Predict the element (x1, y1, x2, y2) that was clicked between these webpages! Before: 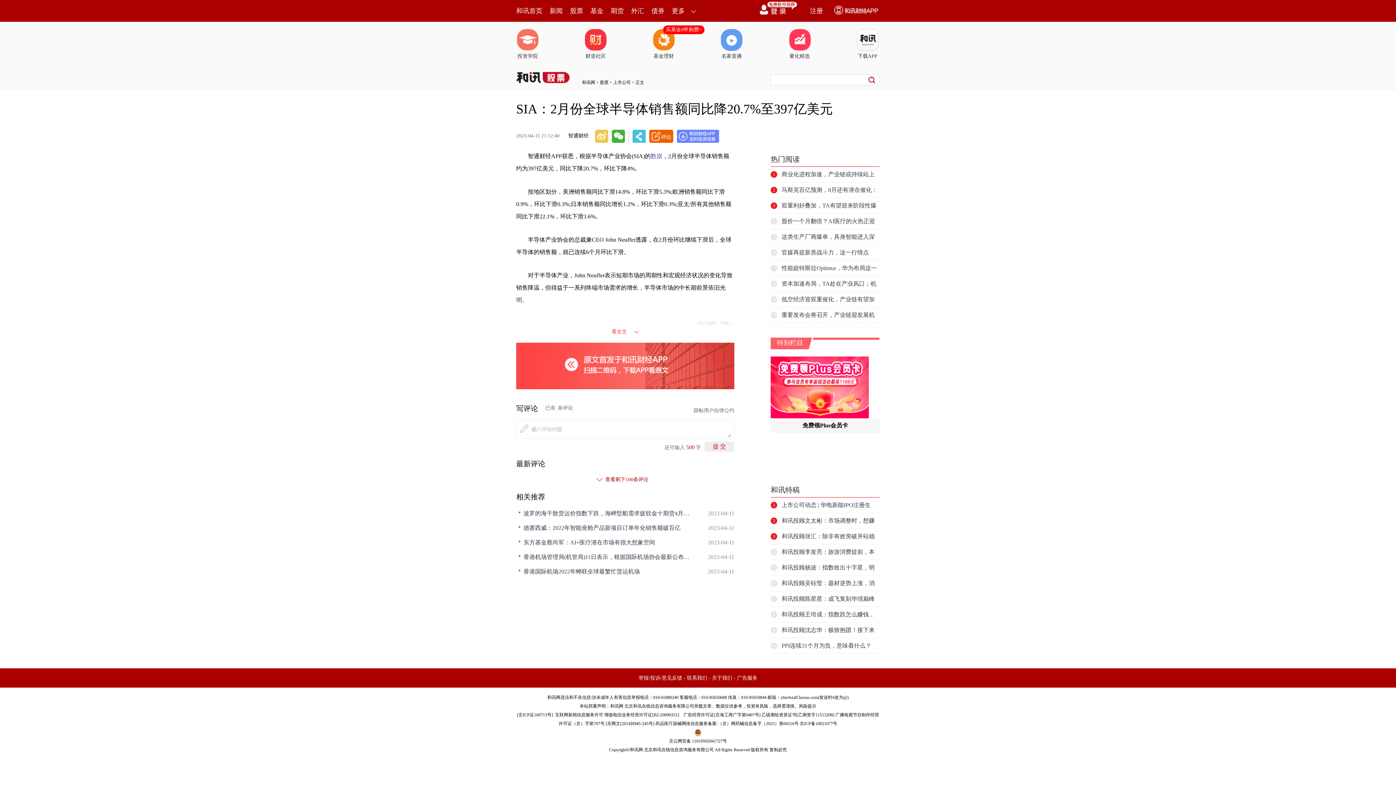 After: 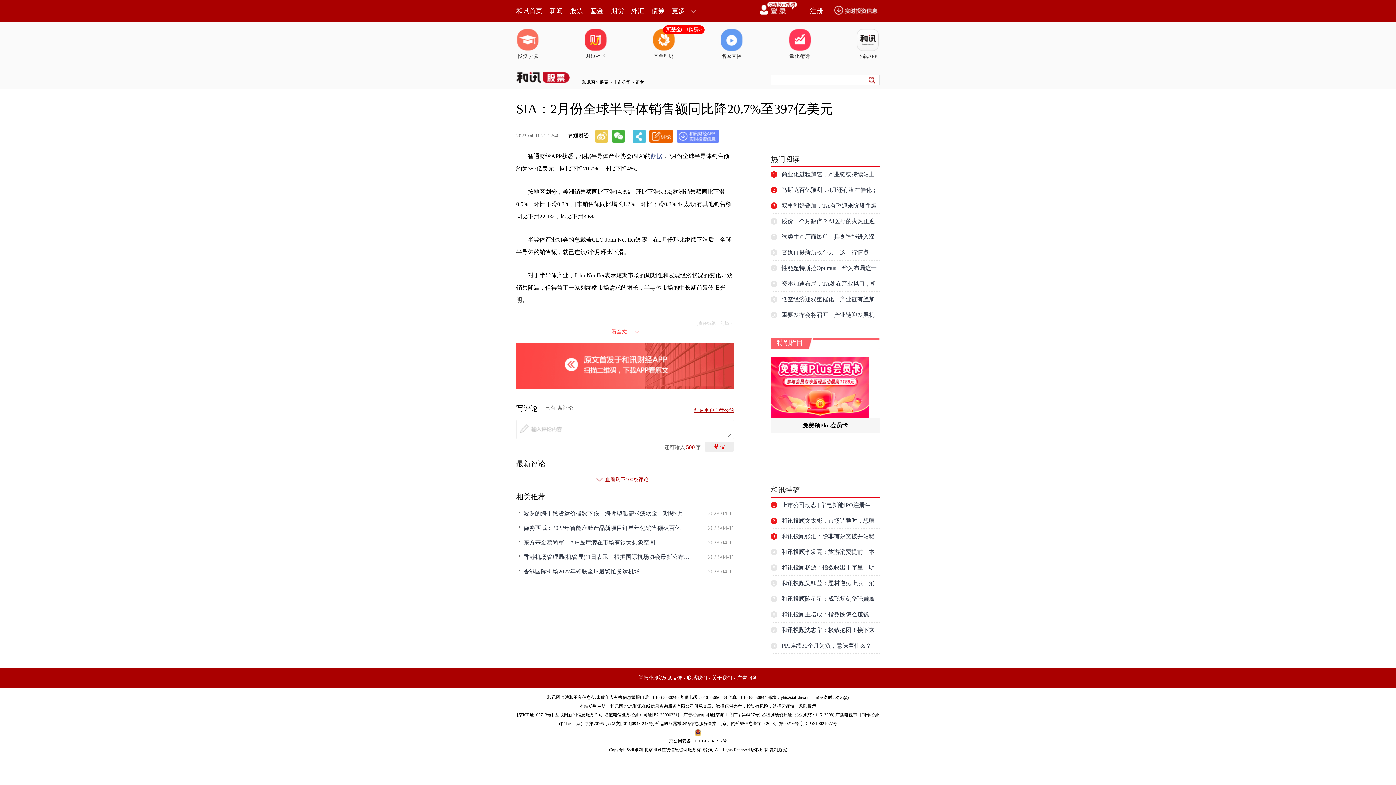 Action: bbox: (693, 407, 734, 414) label: 跟帖用户自律公约